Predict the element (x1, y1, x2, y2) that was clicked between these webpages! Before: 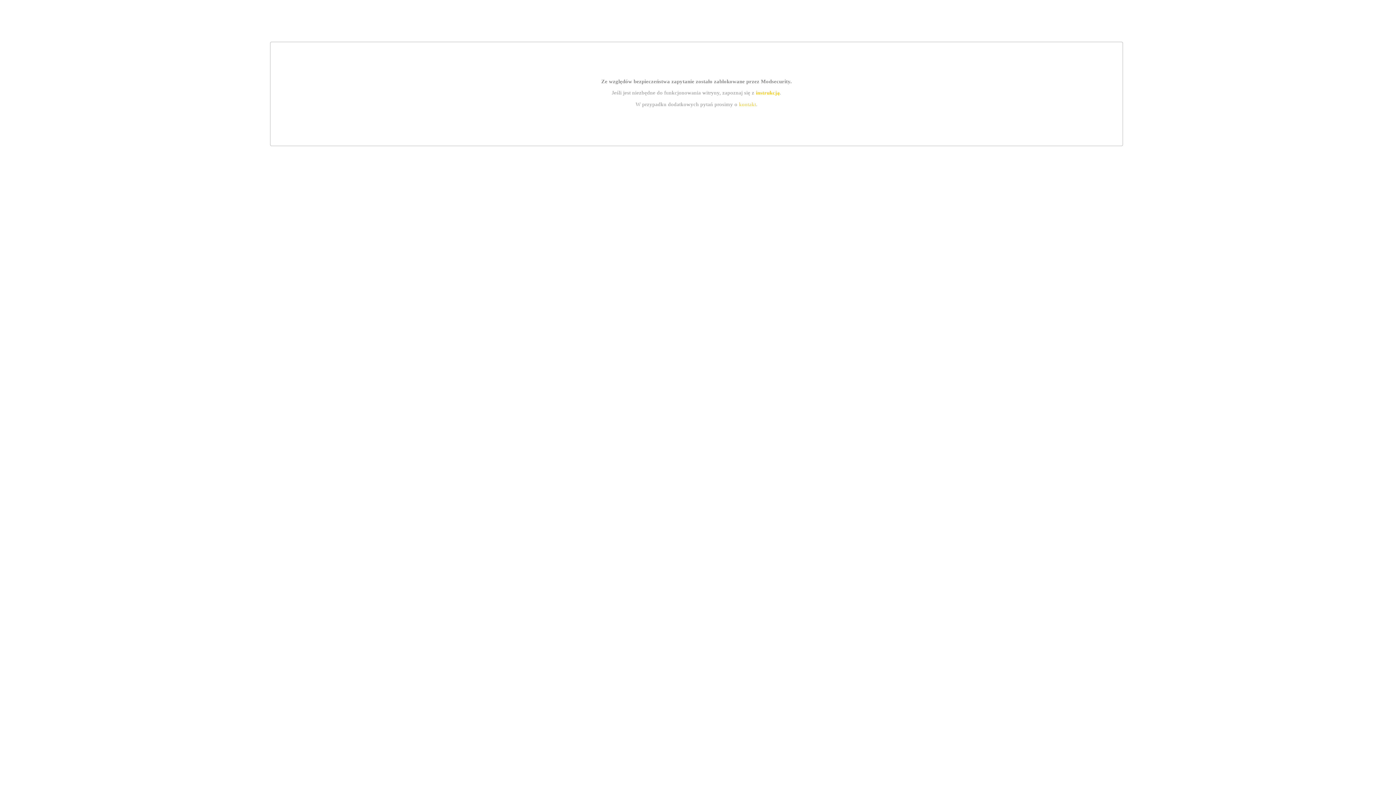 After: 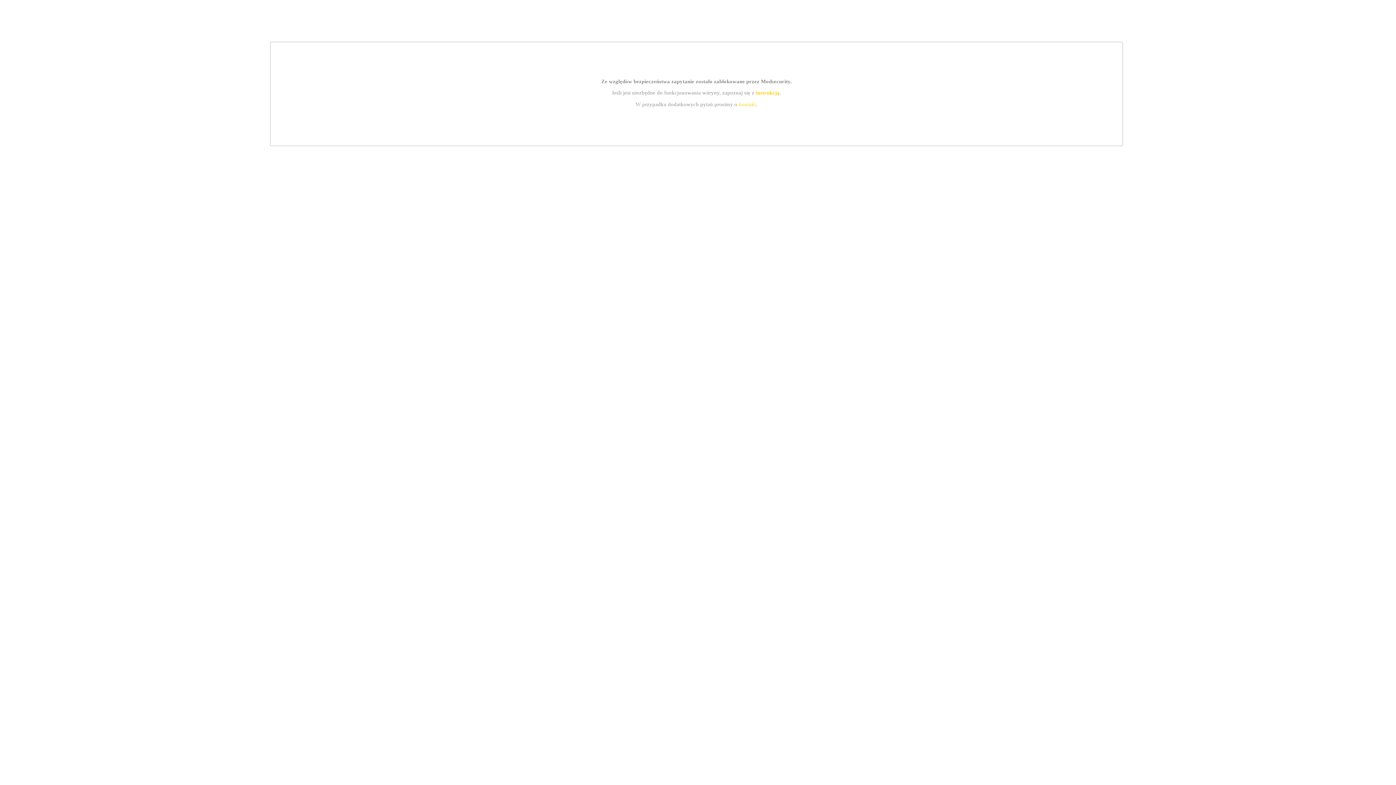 Action: label: kontakt bbox: (739, 101, 756, 107)